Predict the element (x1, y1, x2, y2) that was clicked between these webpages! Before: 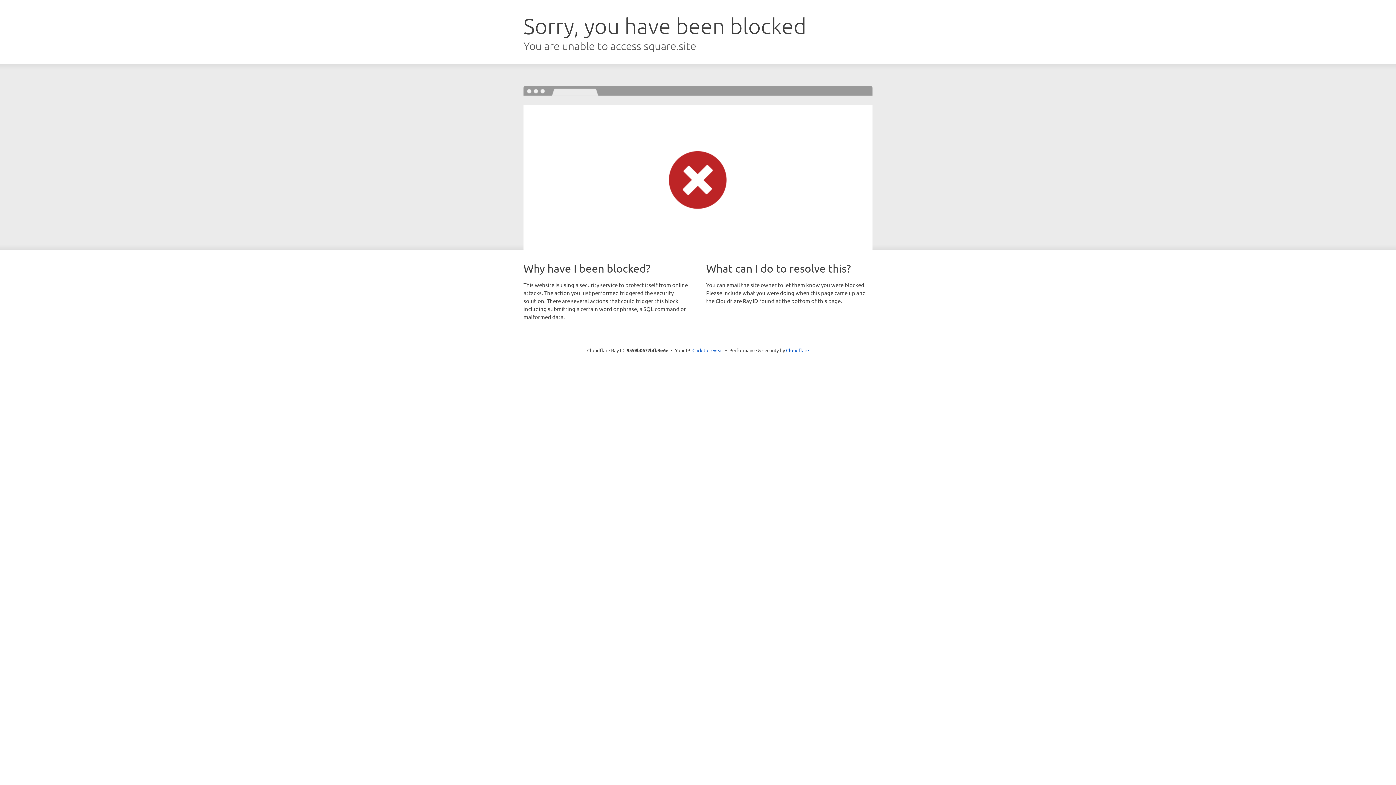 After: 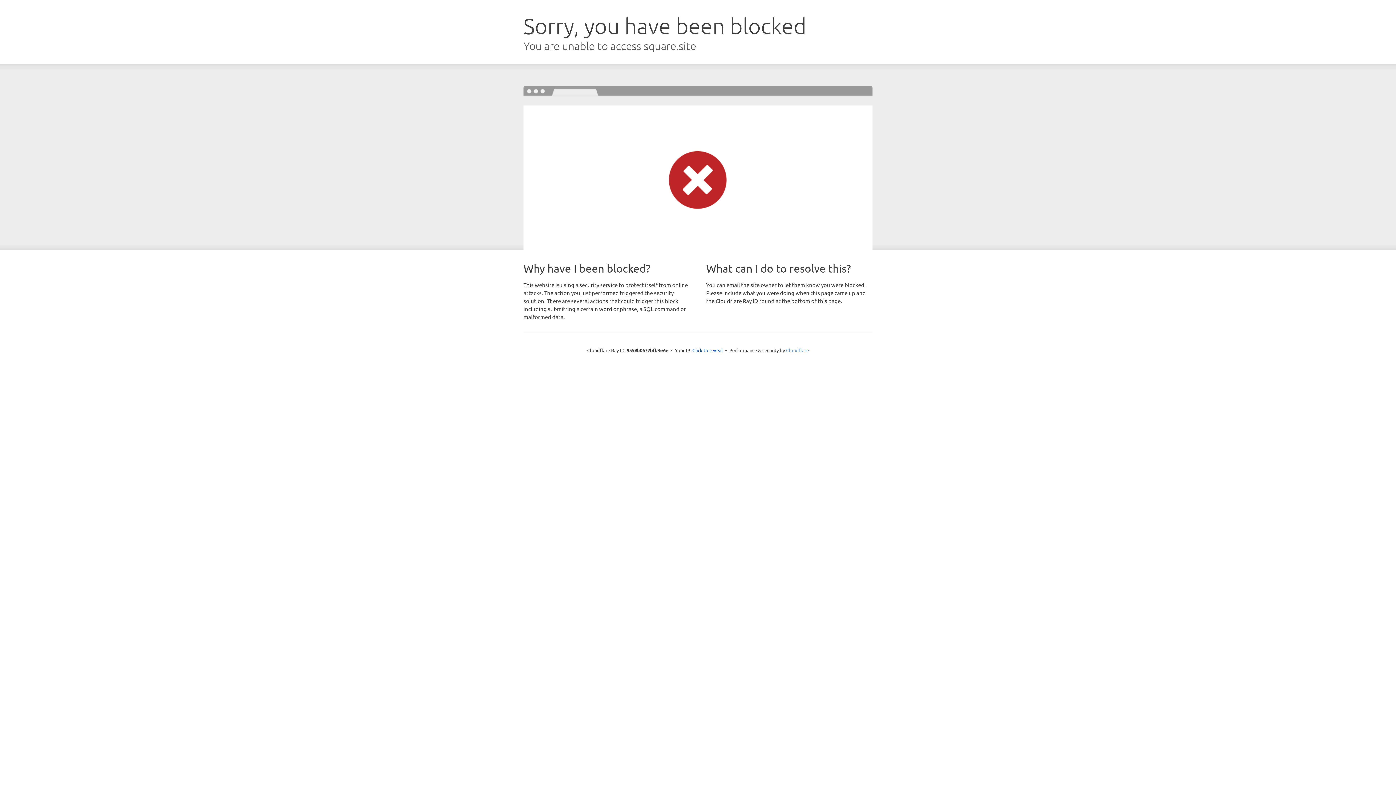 Action: label: Cloudflare bbox: (786, 347, 809, 353)